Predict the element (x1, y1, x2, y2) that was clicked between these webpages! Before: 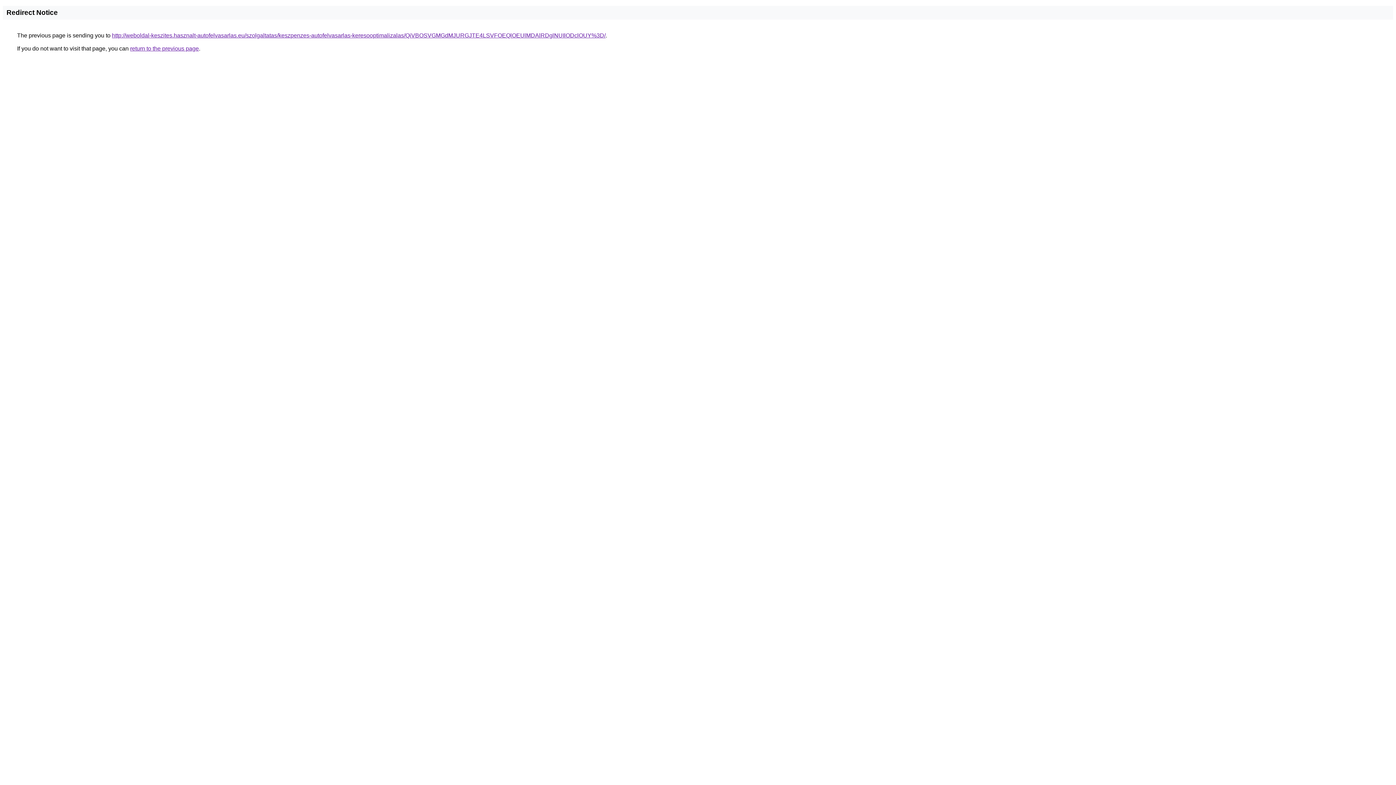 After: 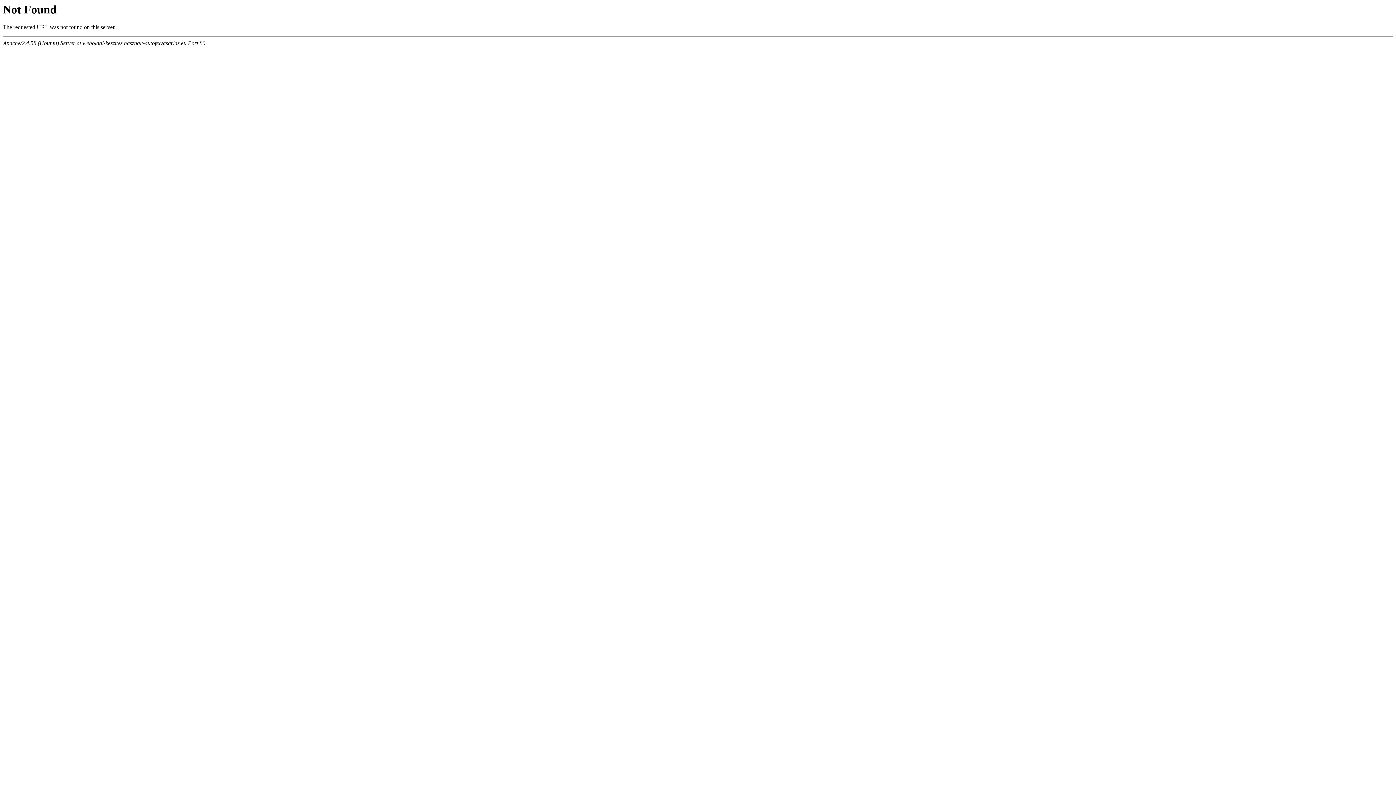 Action: label: http://weboldal-keszites.hasznalt-autofelvasarlas.eu/szolgaltatas/keszpenzes-autofelvasarlas-keresooptimalizalas/QiVBOSVGMGdMJURGJTE4LSVFOEQlOEUlMDAlRDglNUIlODclOUY%3D/ bbox: (112, 32, 605, 38)